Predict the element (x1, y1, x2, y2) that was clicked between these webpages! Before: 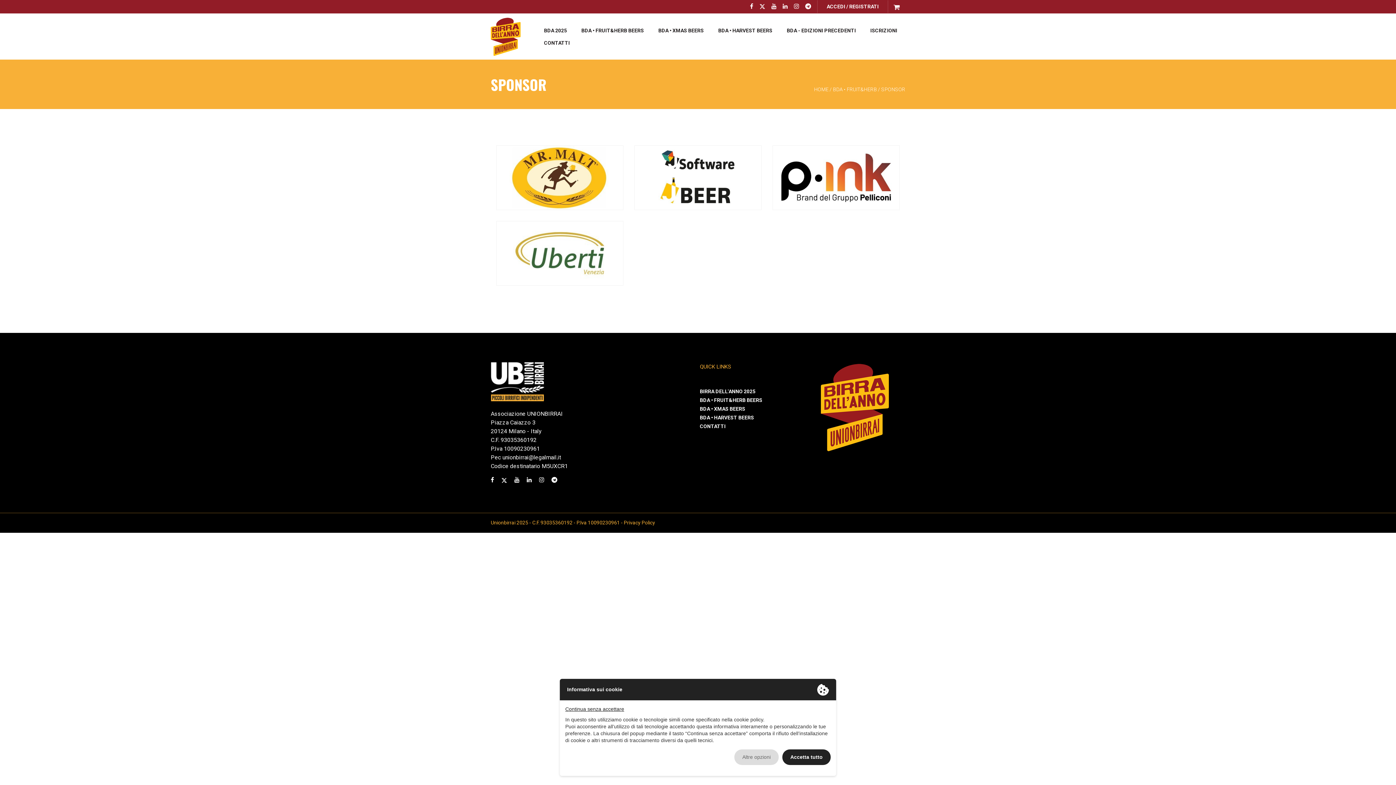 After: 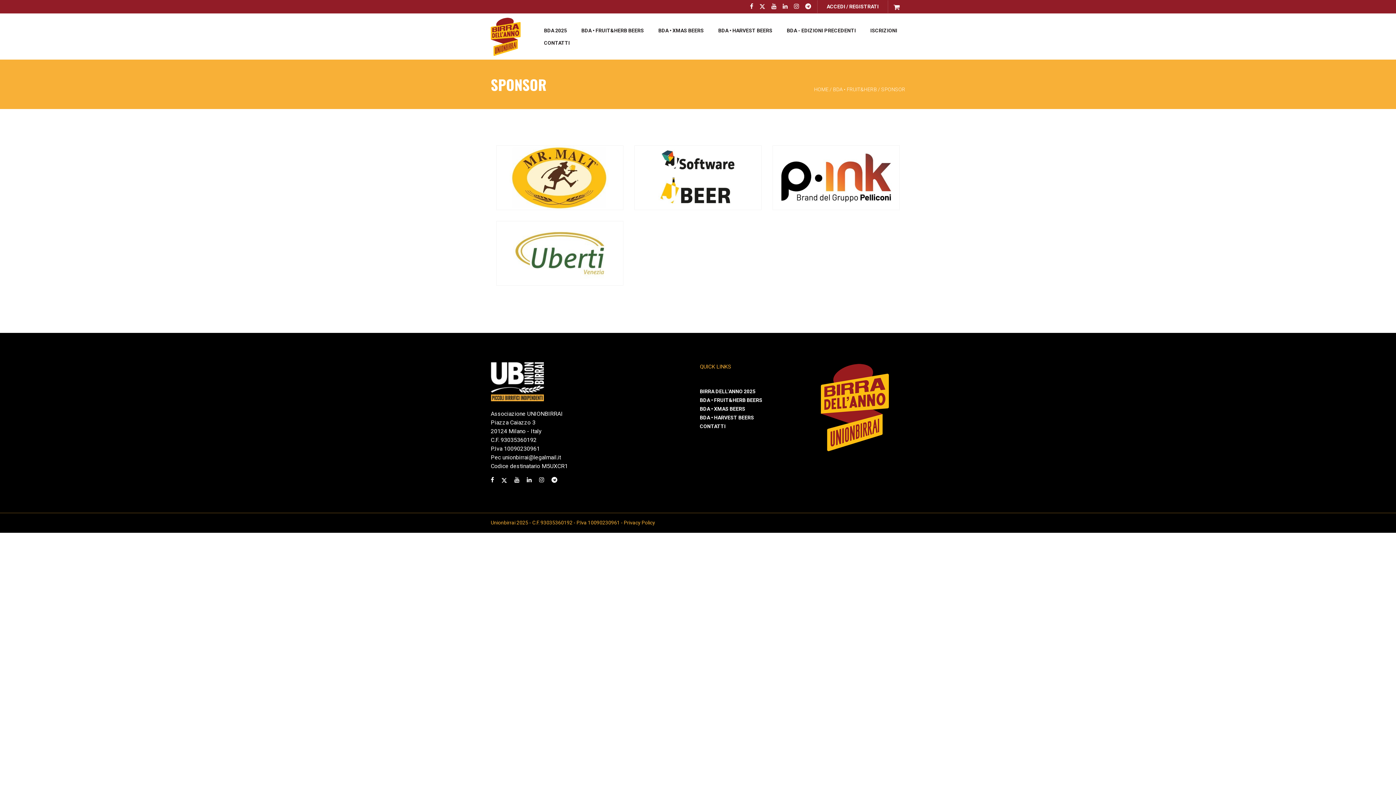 Action: bbox: (782, 749, 830, 765) label: Accetta tutto